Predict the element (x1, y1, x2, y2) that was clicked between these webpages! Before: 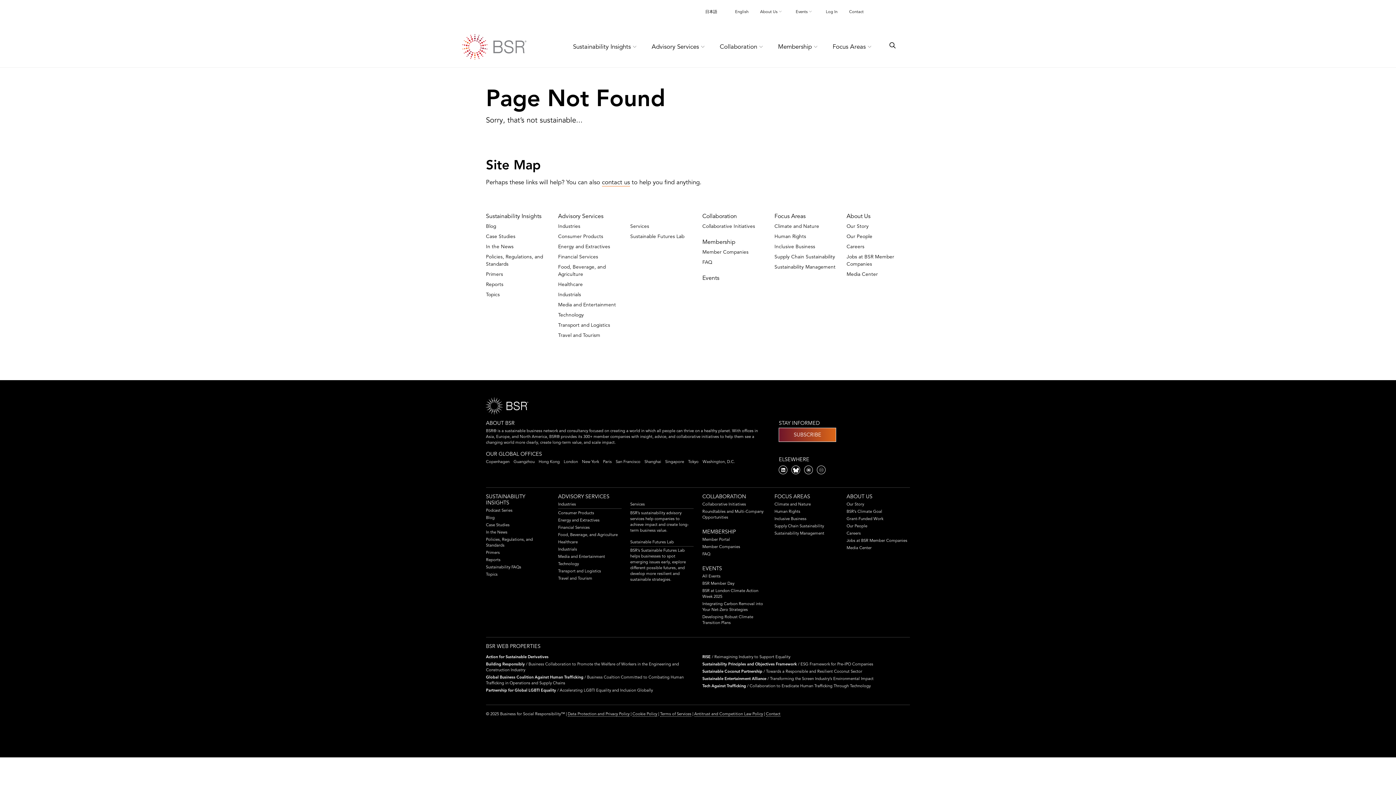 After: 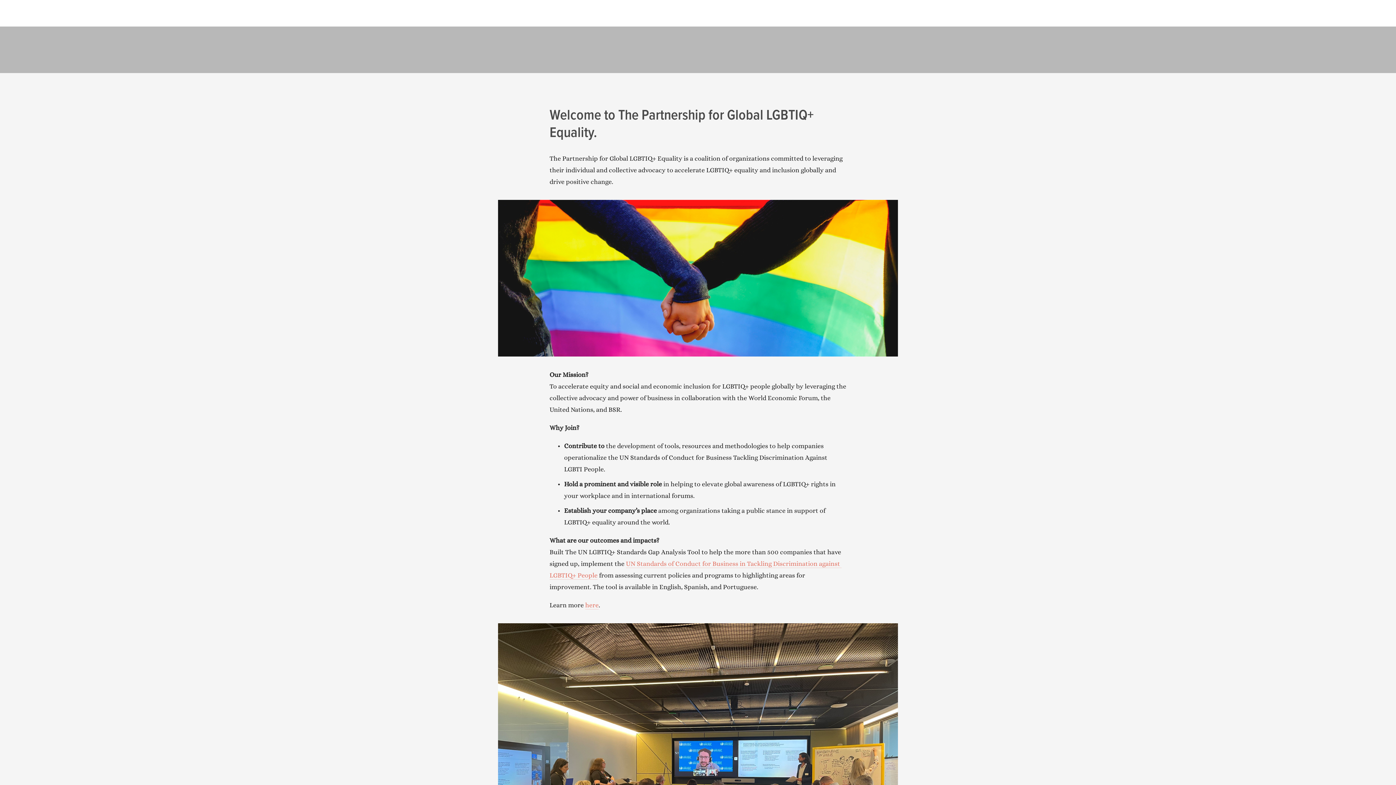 Action: label: Partnership for Global LGBTI Equality bbox: (486, 688, 556, 693)